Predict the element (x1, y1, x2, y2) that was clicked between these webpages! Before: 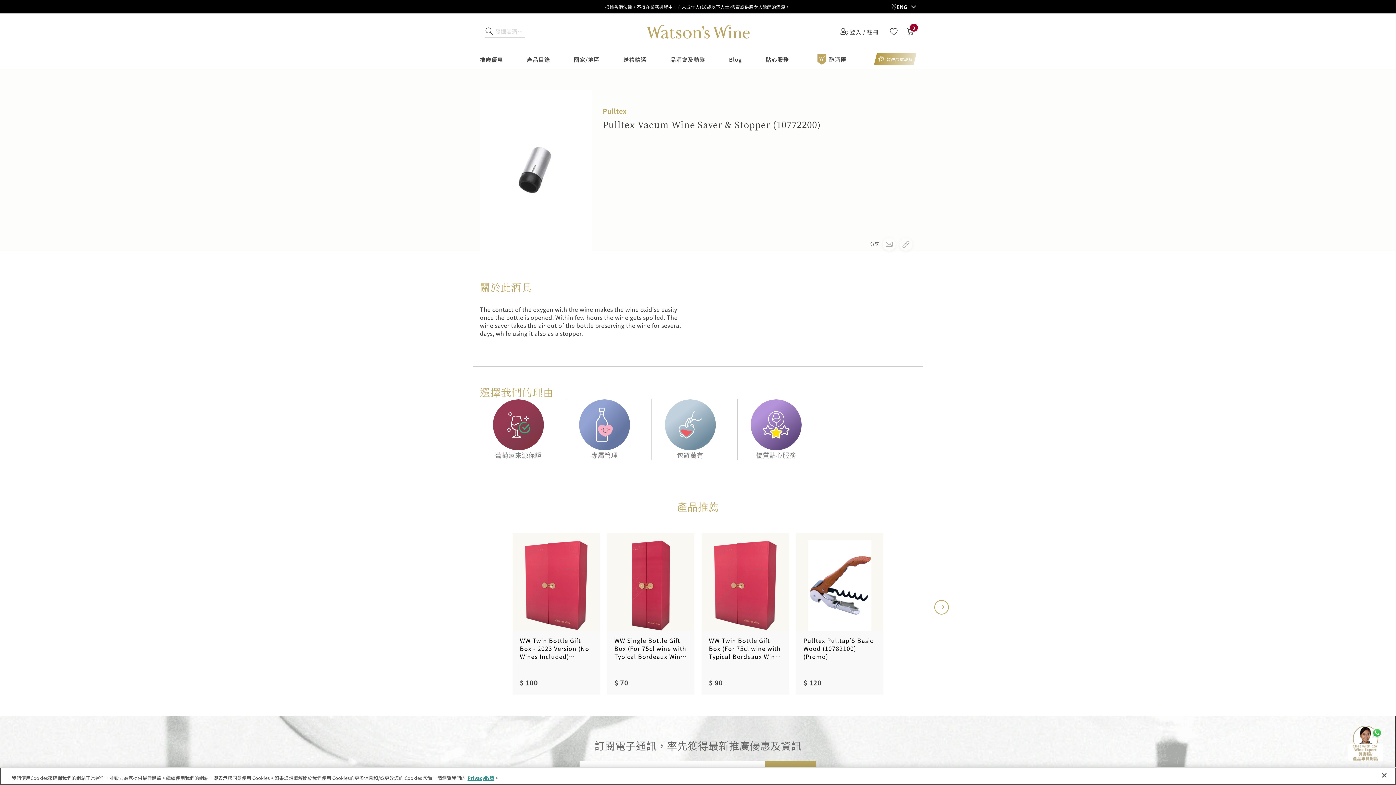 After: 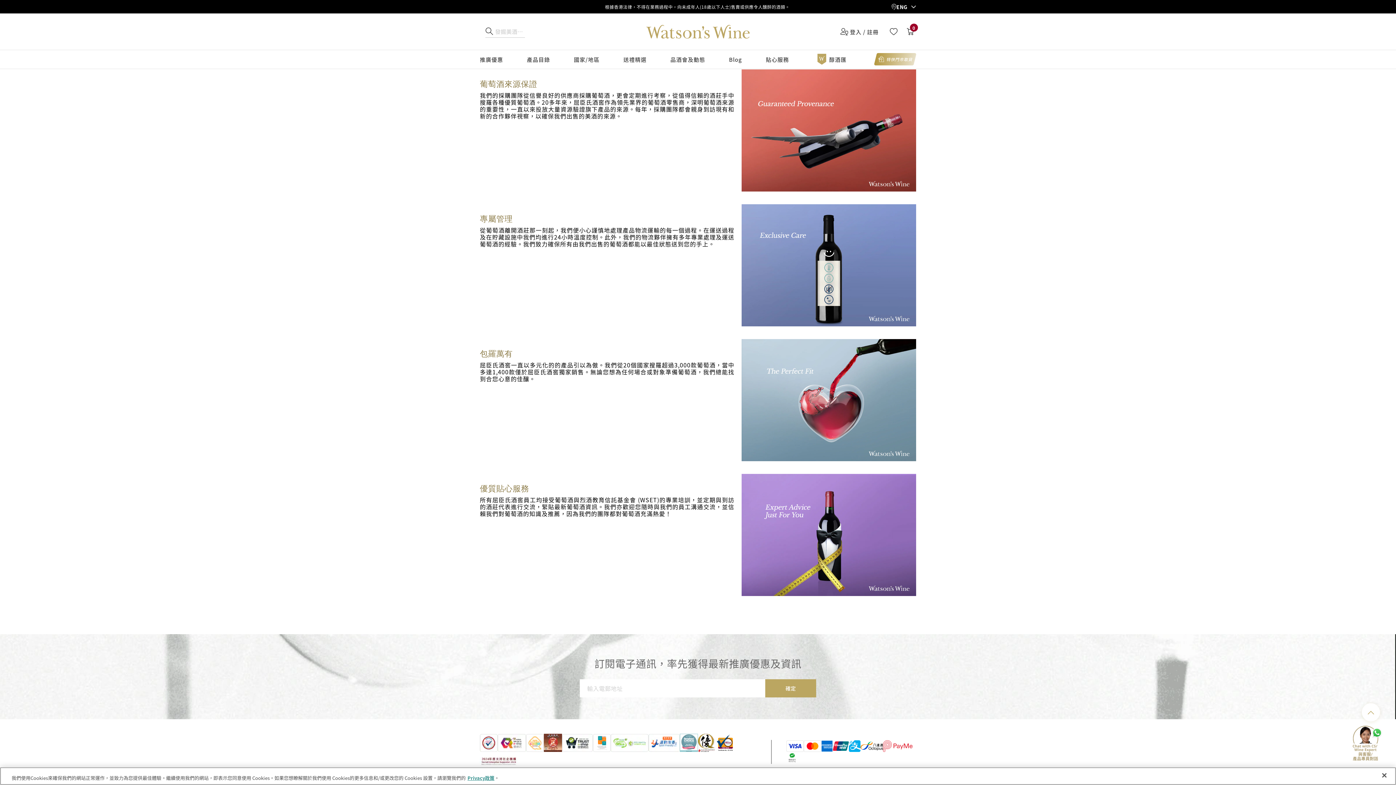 Action: label: 葡萄酒來源保證 bbox: (480, 399, 557, 460)